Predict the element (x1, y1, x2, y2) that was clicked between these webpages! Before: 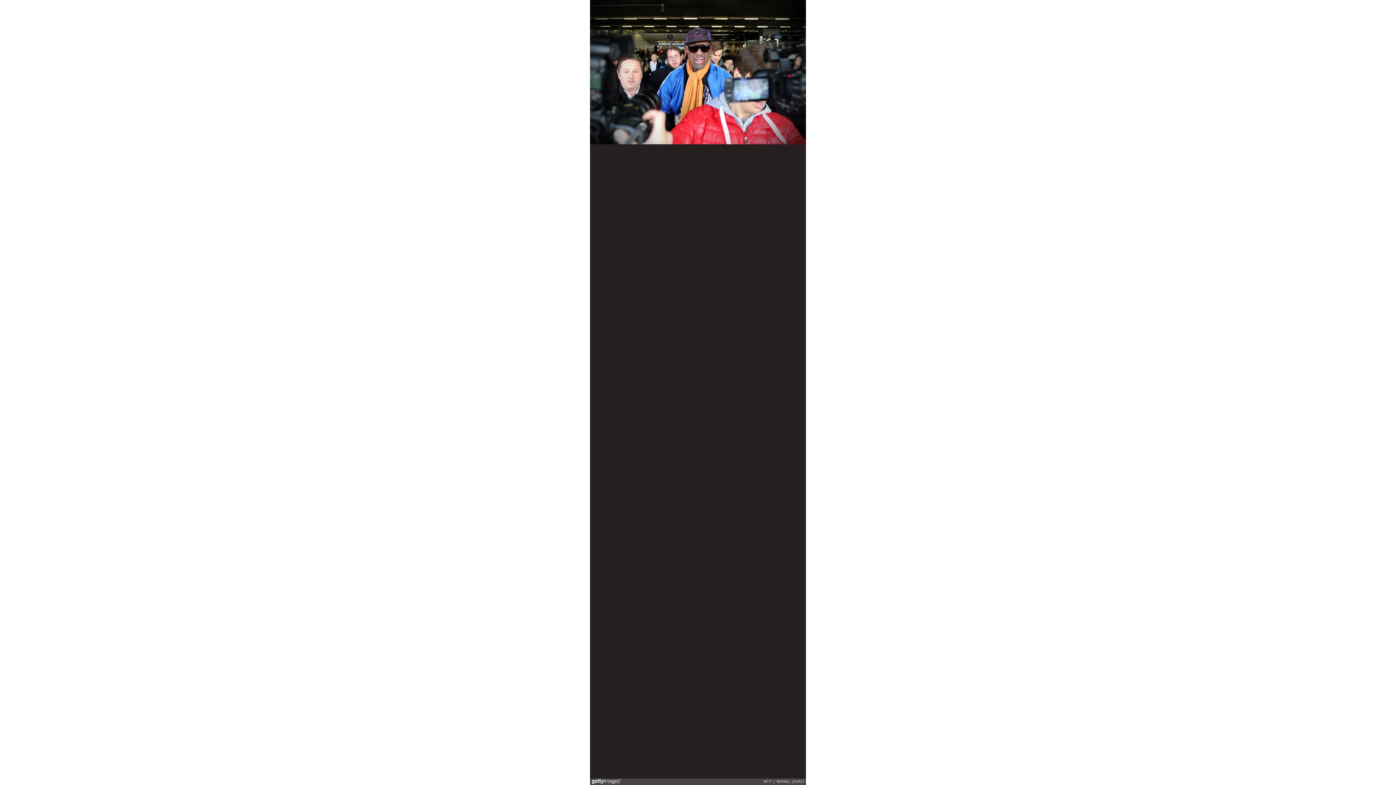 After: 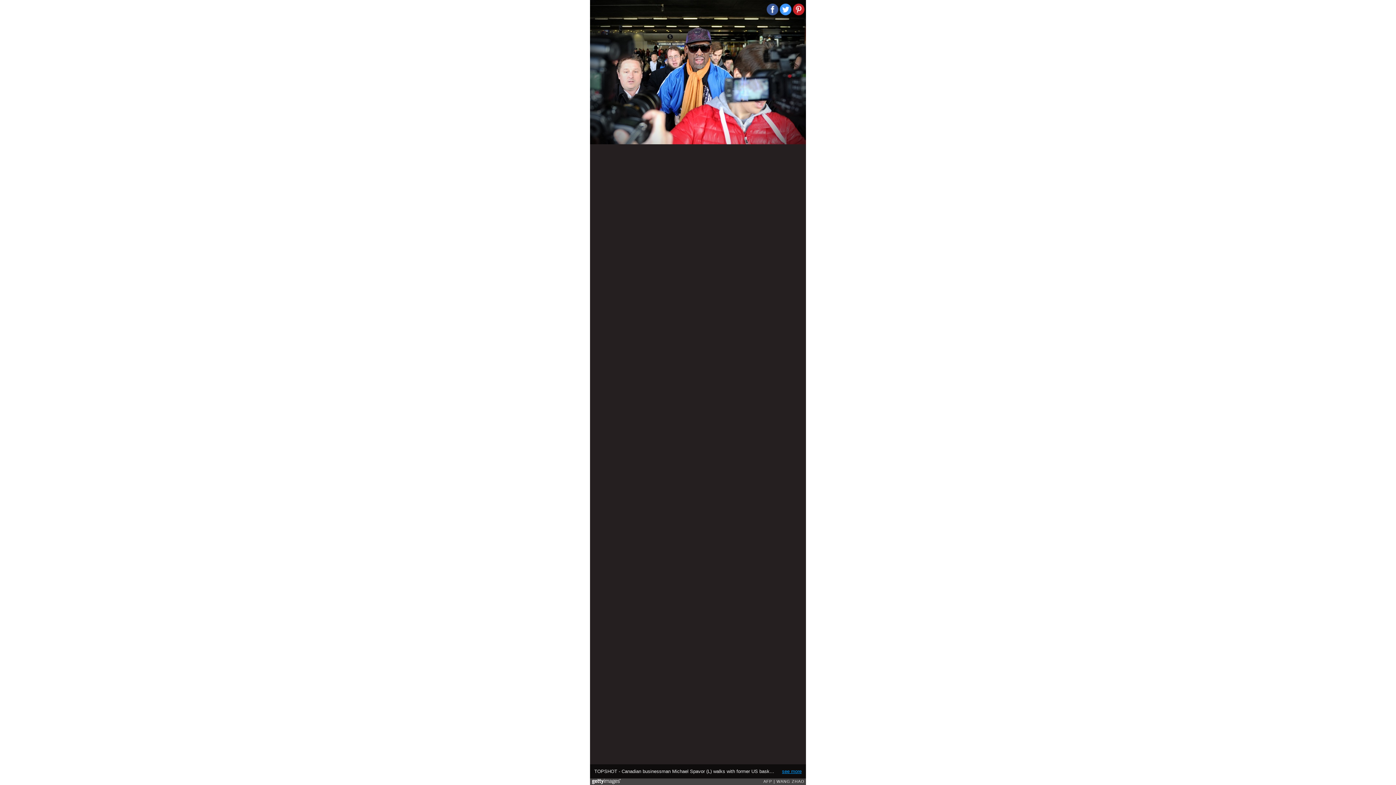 Action: label: see more bbox: (782, 769, 801, 774)